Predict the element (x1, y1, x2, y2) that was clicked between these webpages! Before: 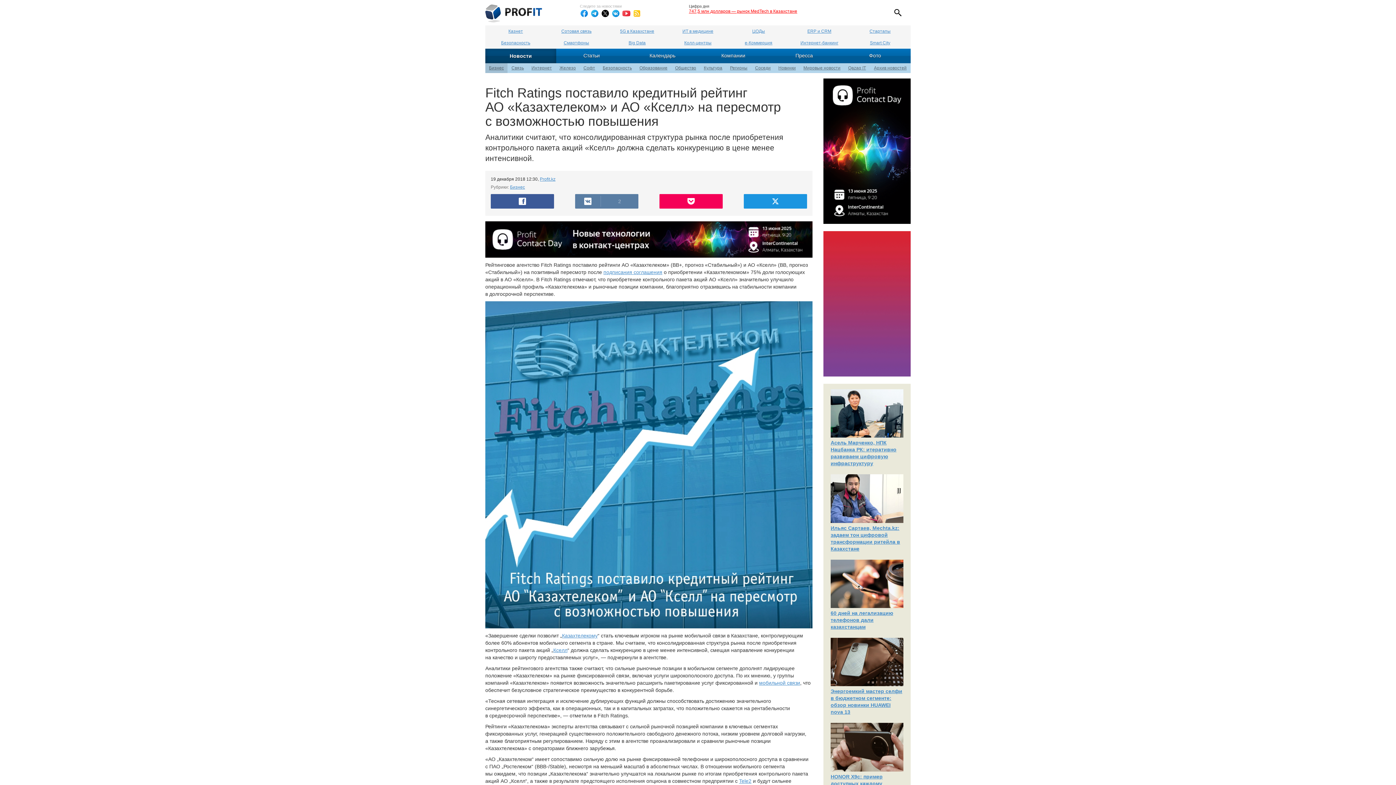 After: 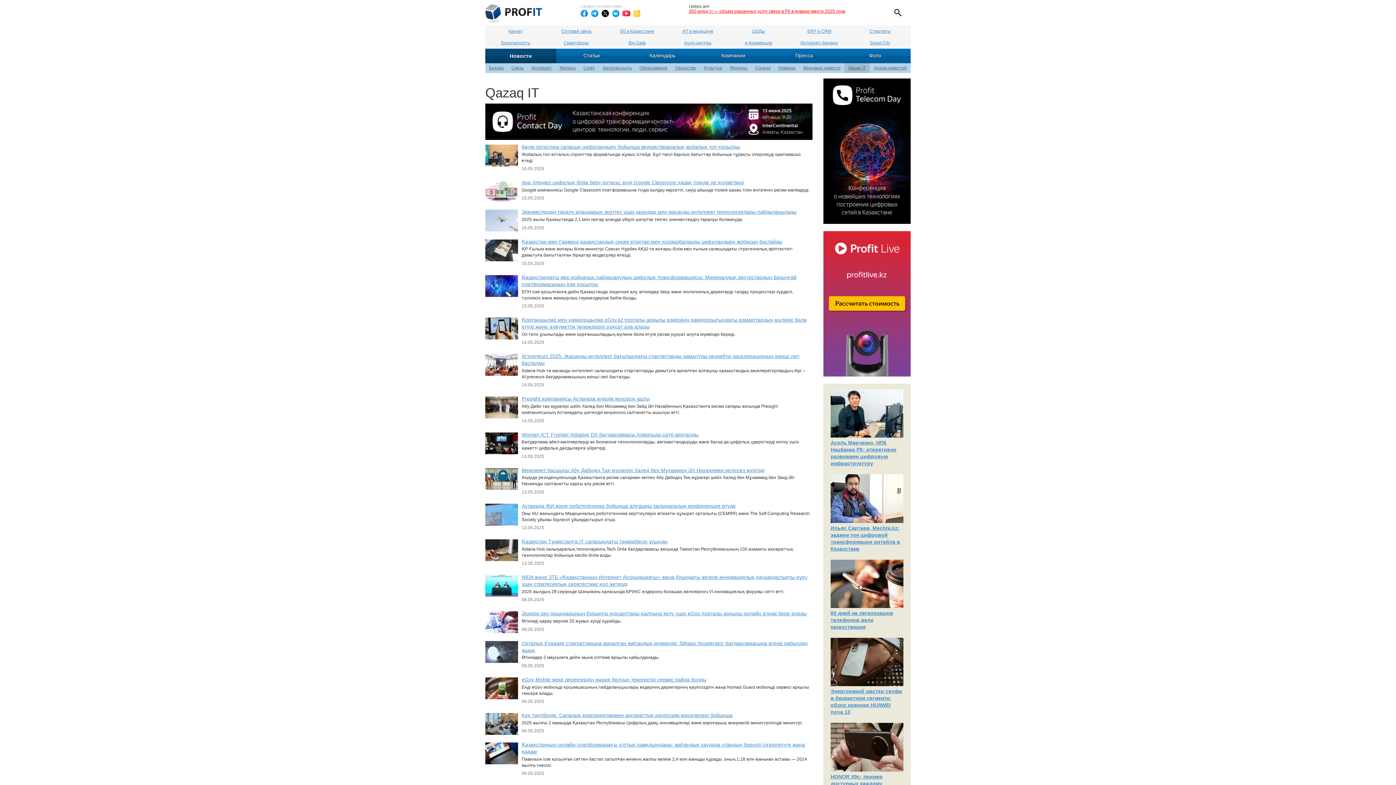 Action: bbox: (844, 63, 869, 73) label: Qazaq IT